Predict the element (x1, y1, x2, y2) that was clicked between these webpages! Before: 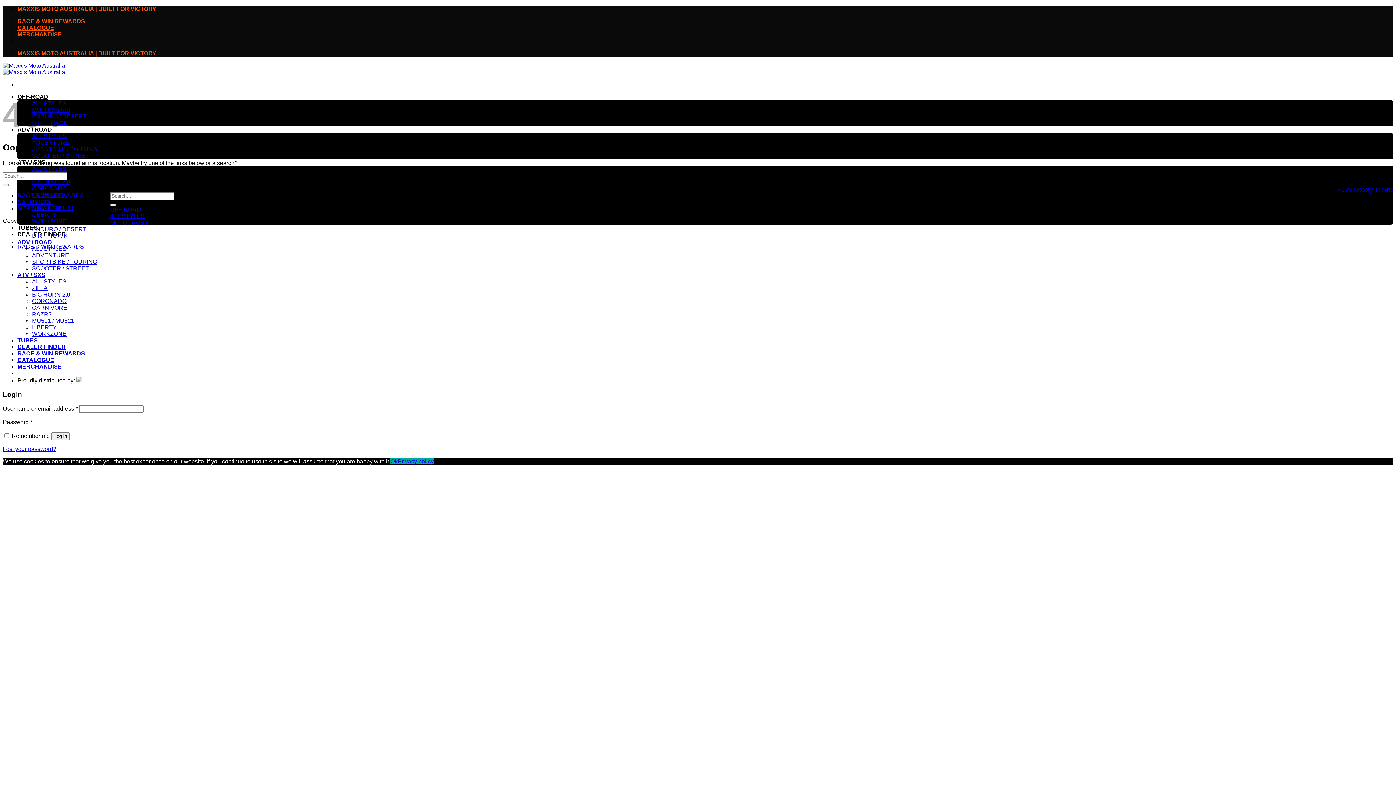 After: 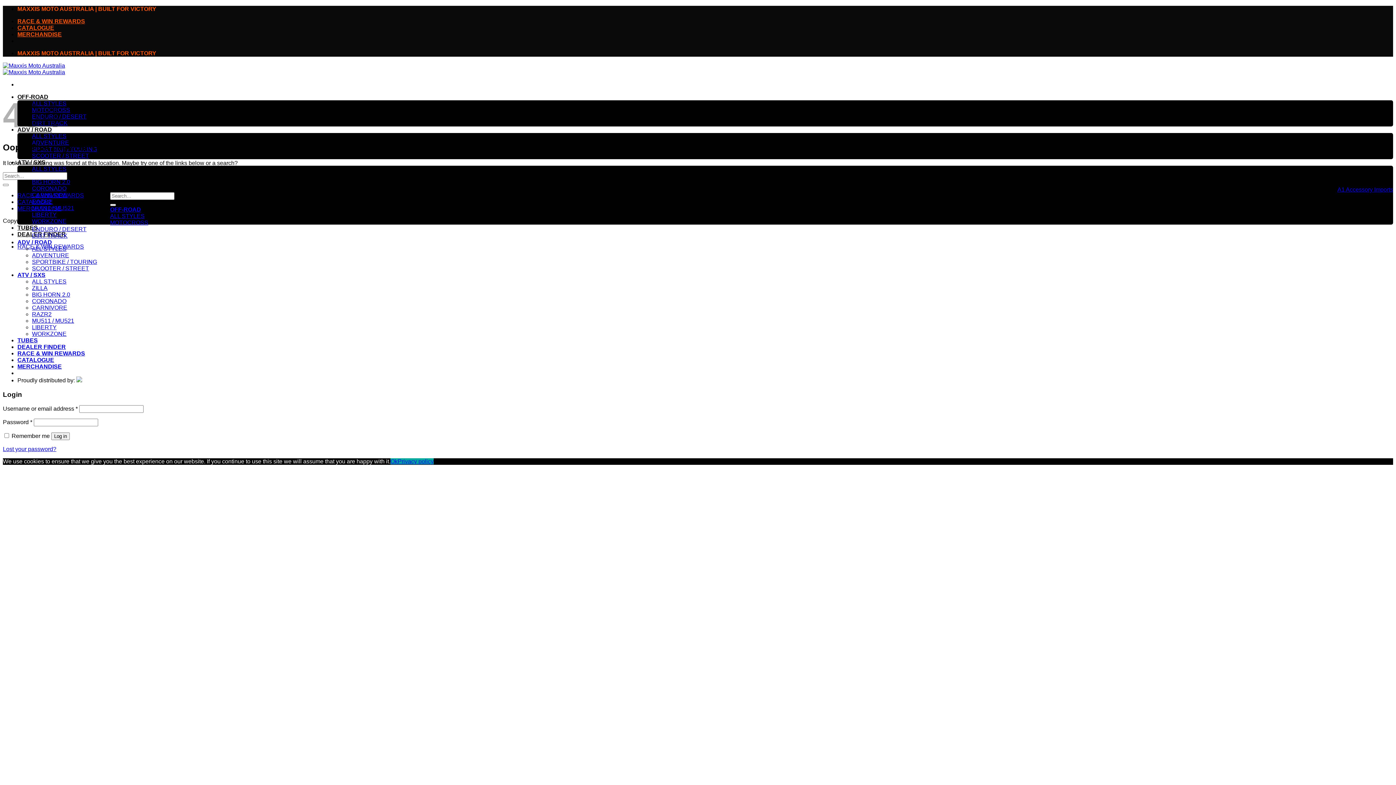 Action: label: Privacy policy bbox: (397, 458, 433, 464)